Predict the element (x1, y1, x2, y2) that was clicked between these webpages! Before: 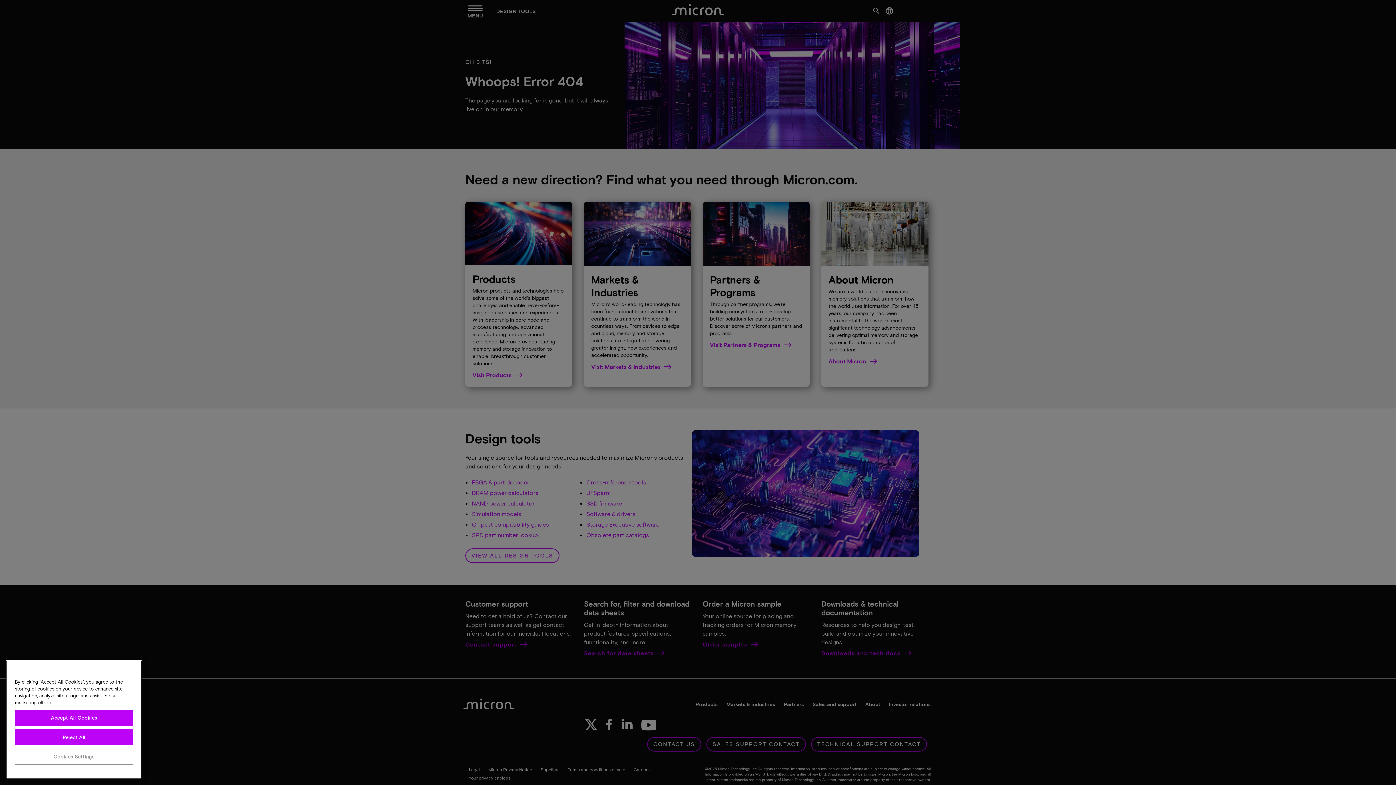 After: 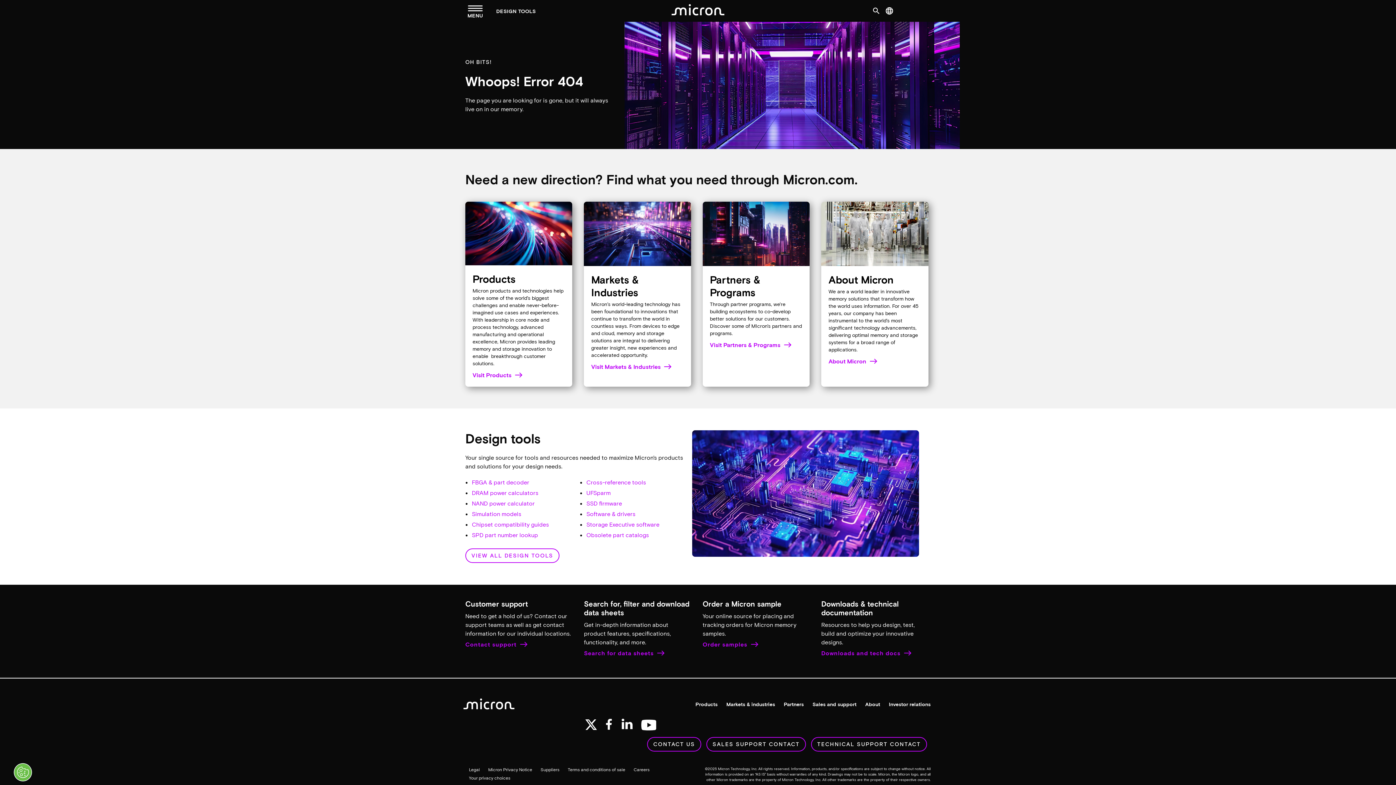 Action: label: Accept All Cookies bbox: (14, 758, 133, 774)